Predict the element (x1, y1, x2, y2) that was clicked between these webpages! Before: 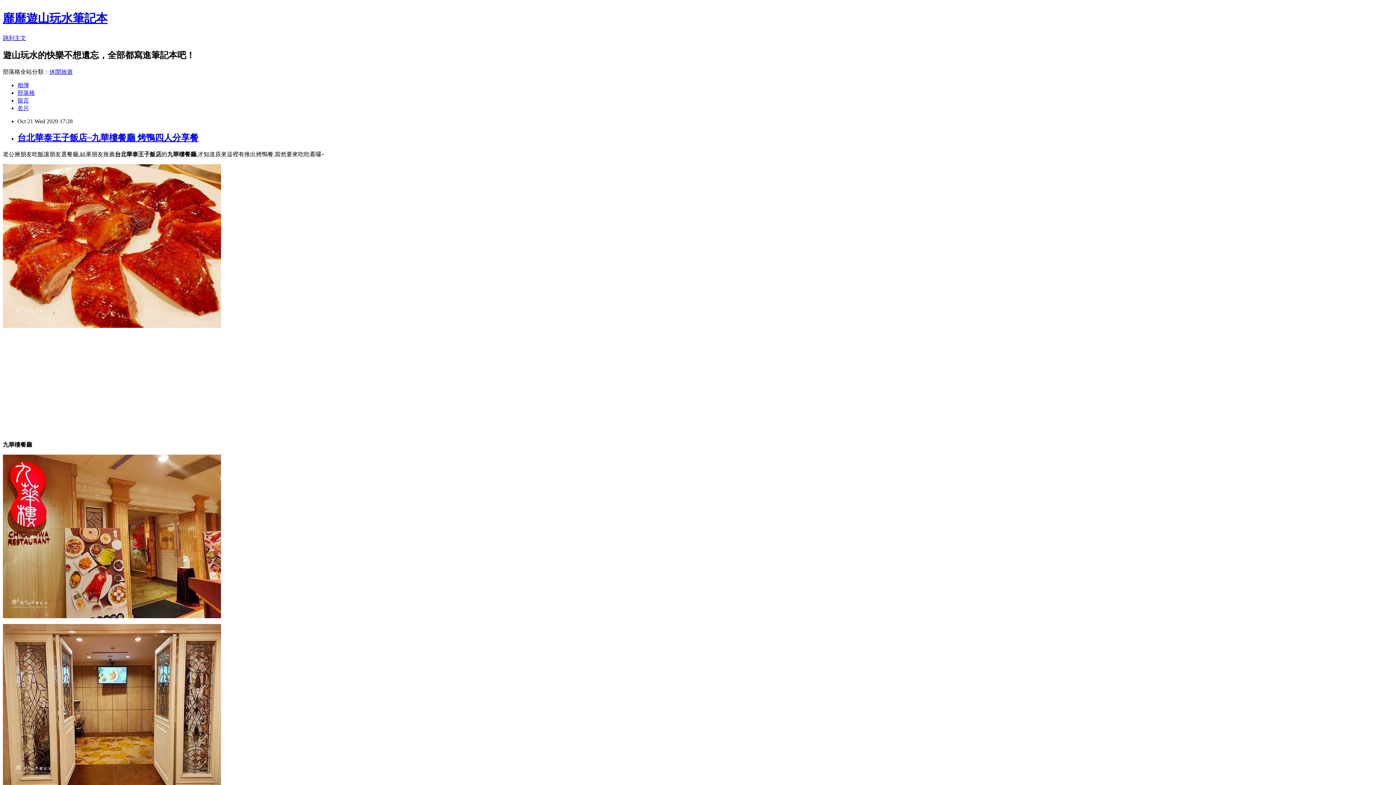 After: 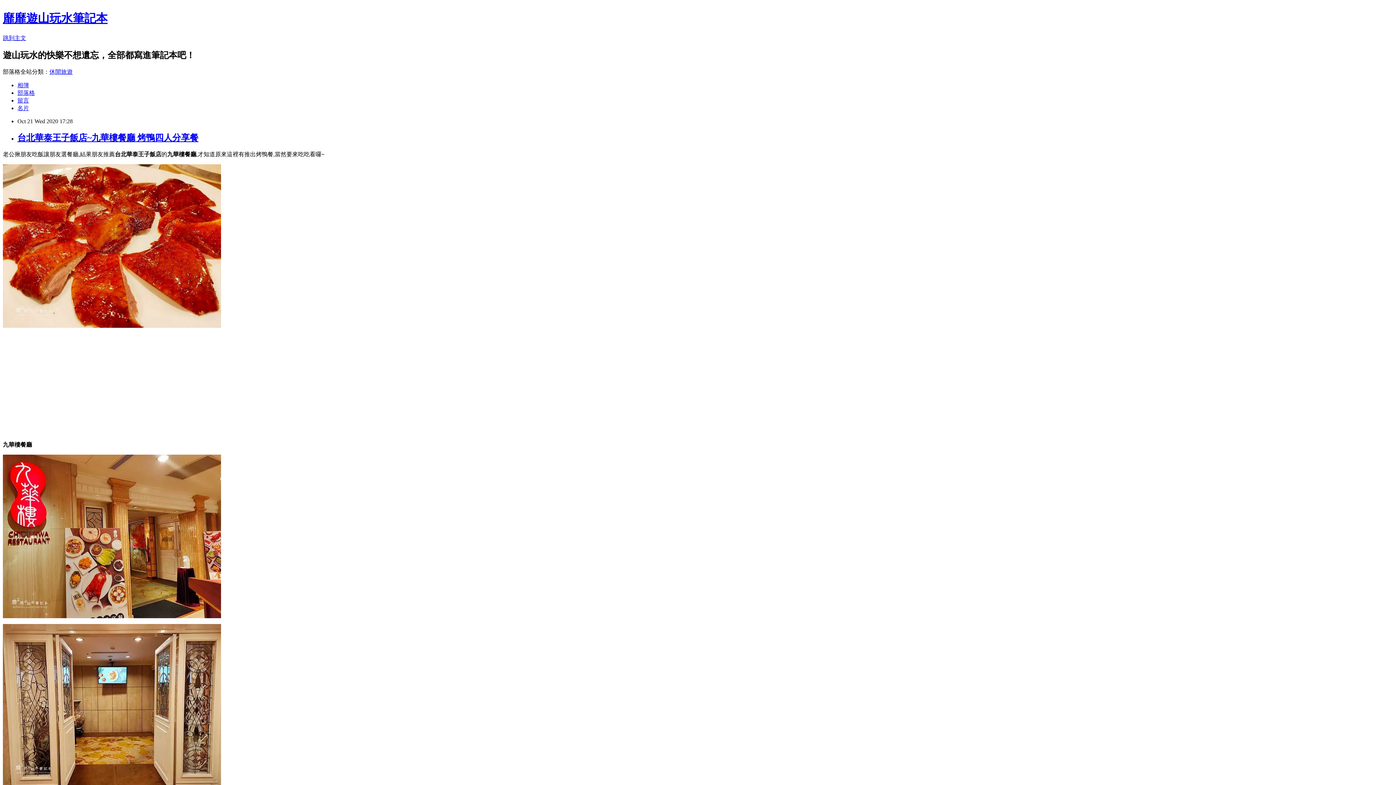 Action: label: 休閒旅遊 bbox: (49, 68, 72, 74)